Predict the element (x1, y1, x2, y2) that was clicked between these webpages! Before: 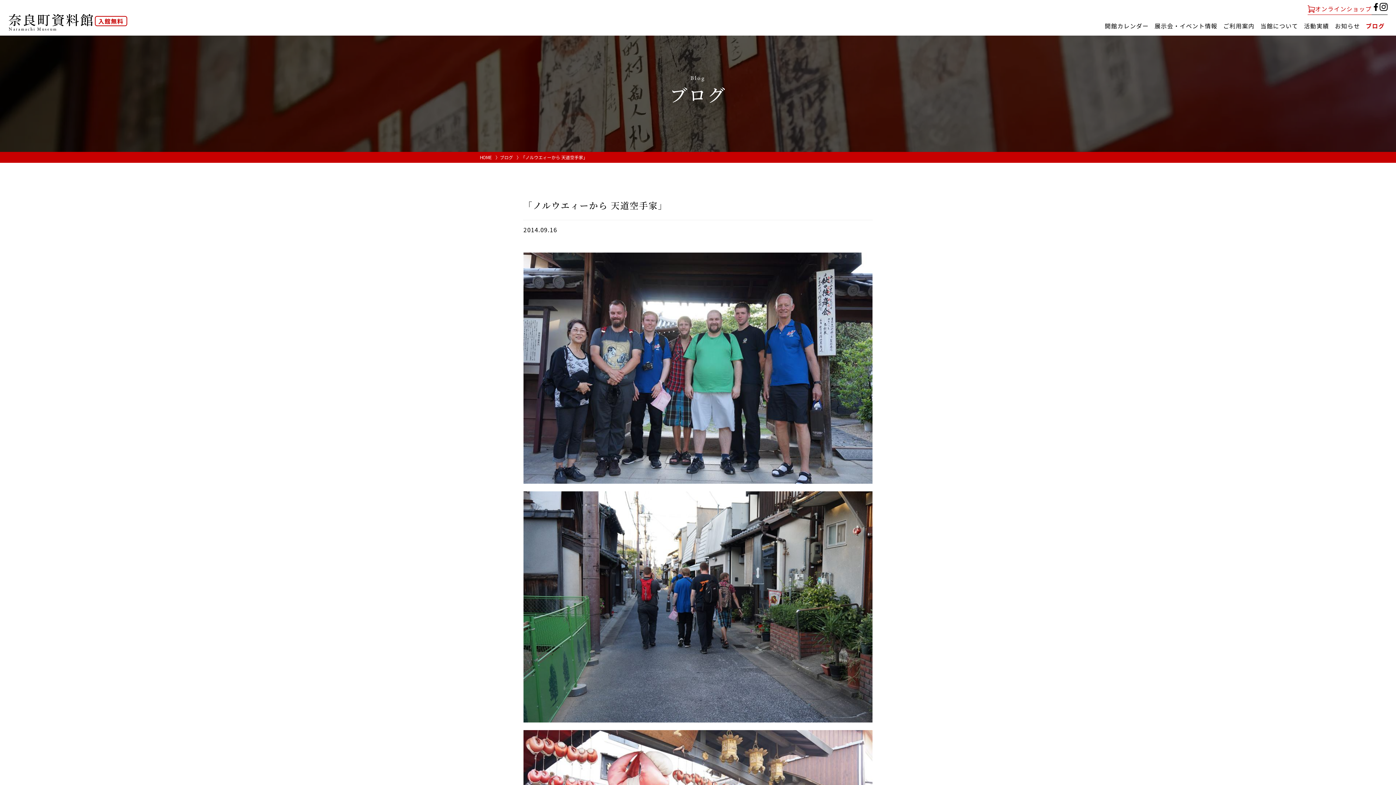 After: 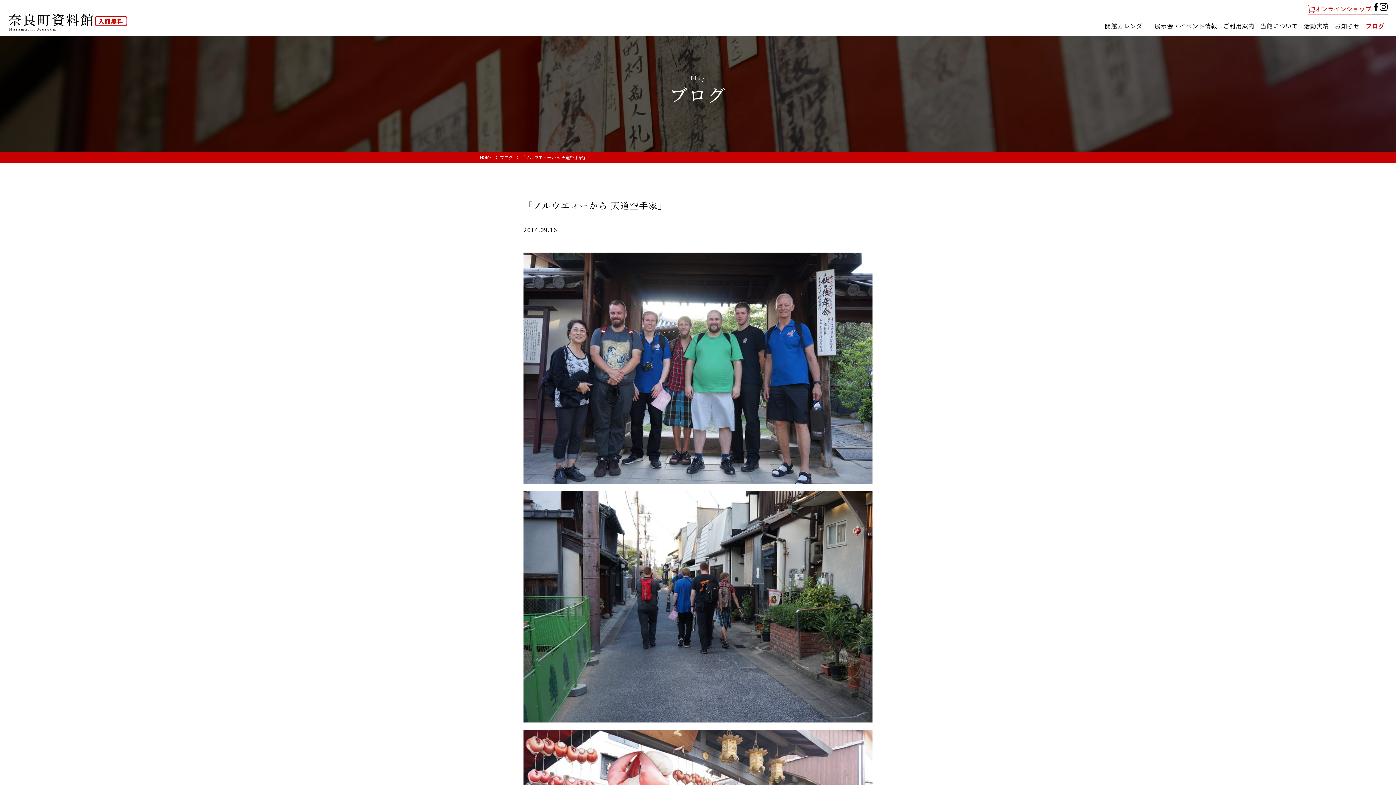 Action: bbox: (1308, 5, 1372, 12) label: オンラインショップ